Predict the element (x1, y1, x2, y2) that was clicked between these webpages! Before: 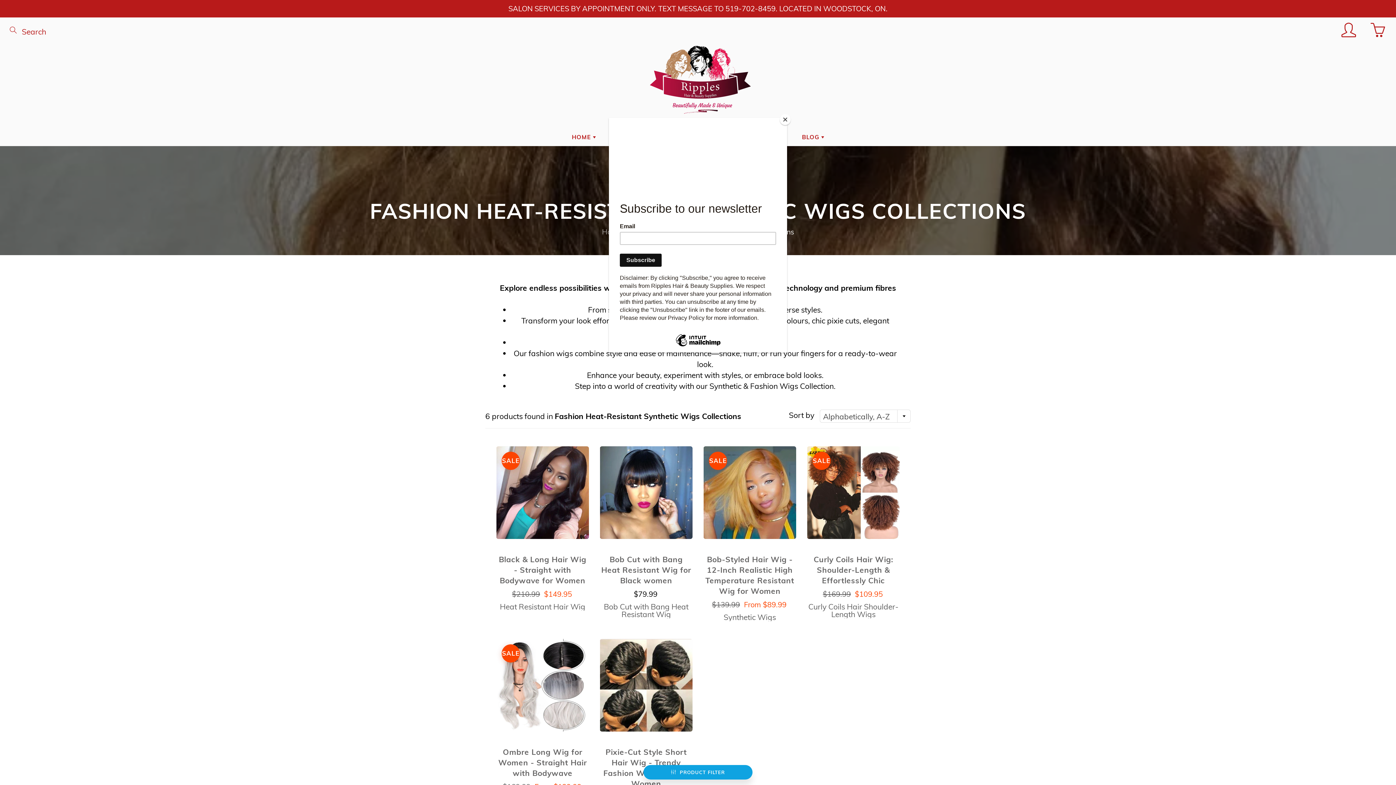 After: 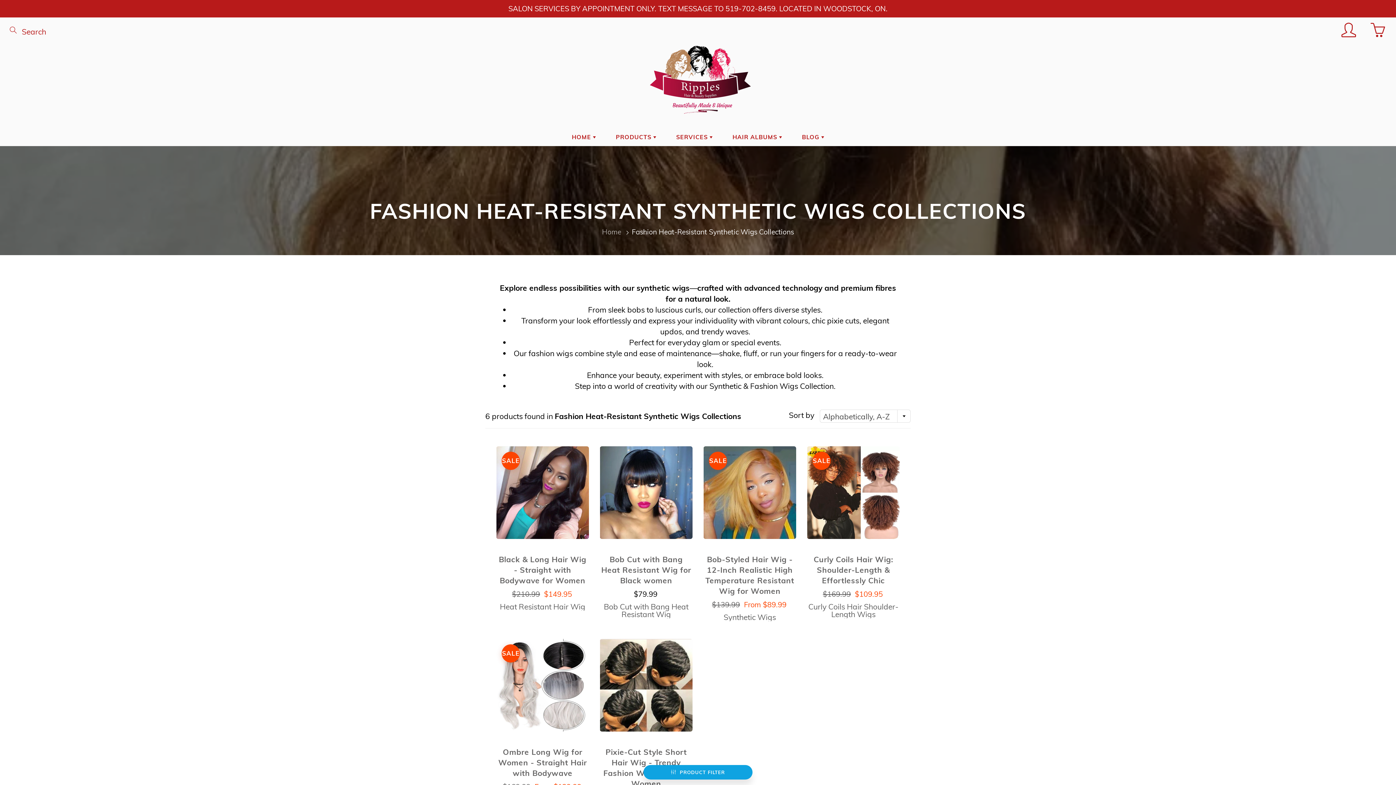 Action: label: Close bbox: (780, 114, 790, 125)